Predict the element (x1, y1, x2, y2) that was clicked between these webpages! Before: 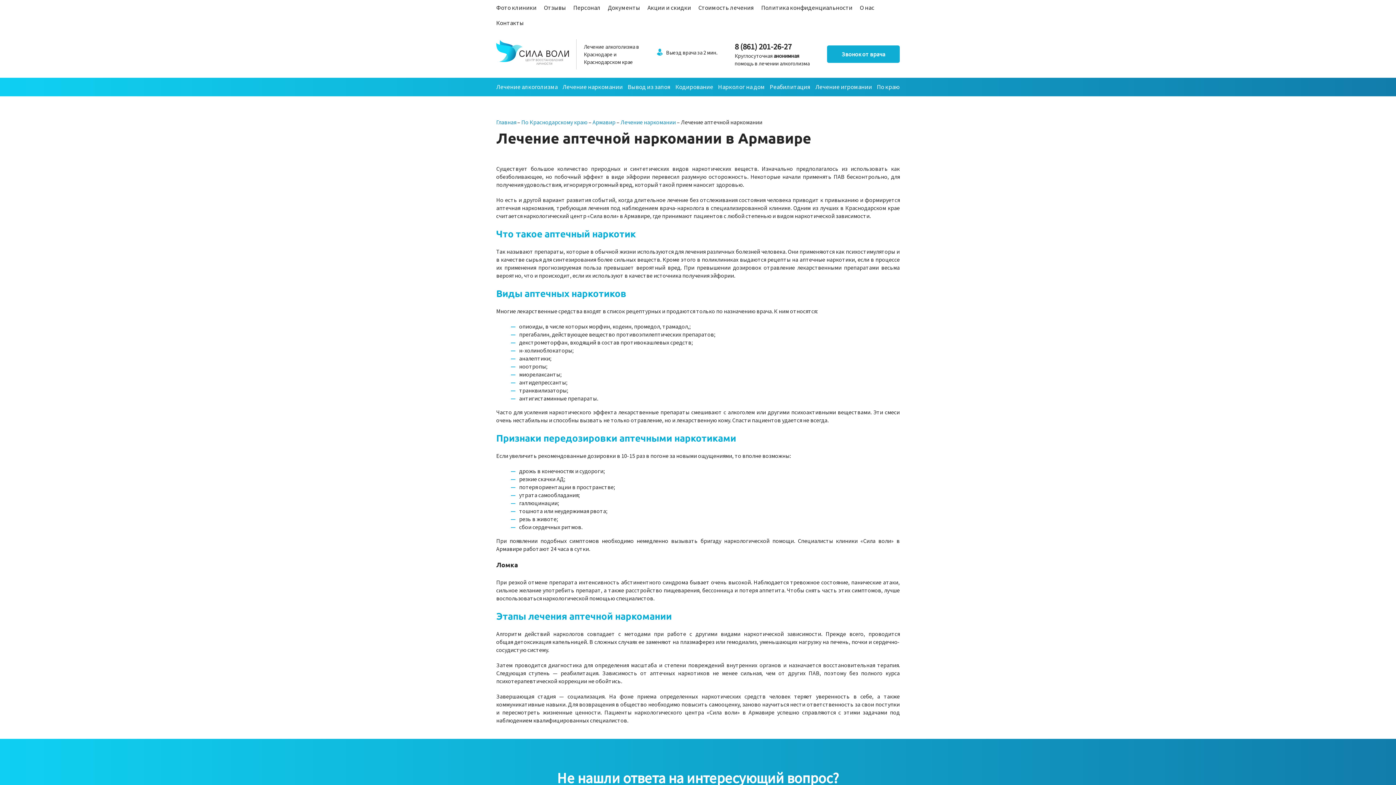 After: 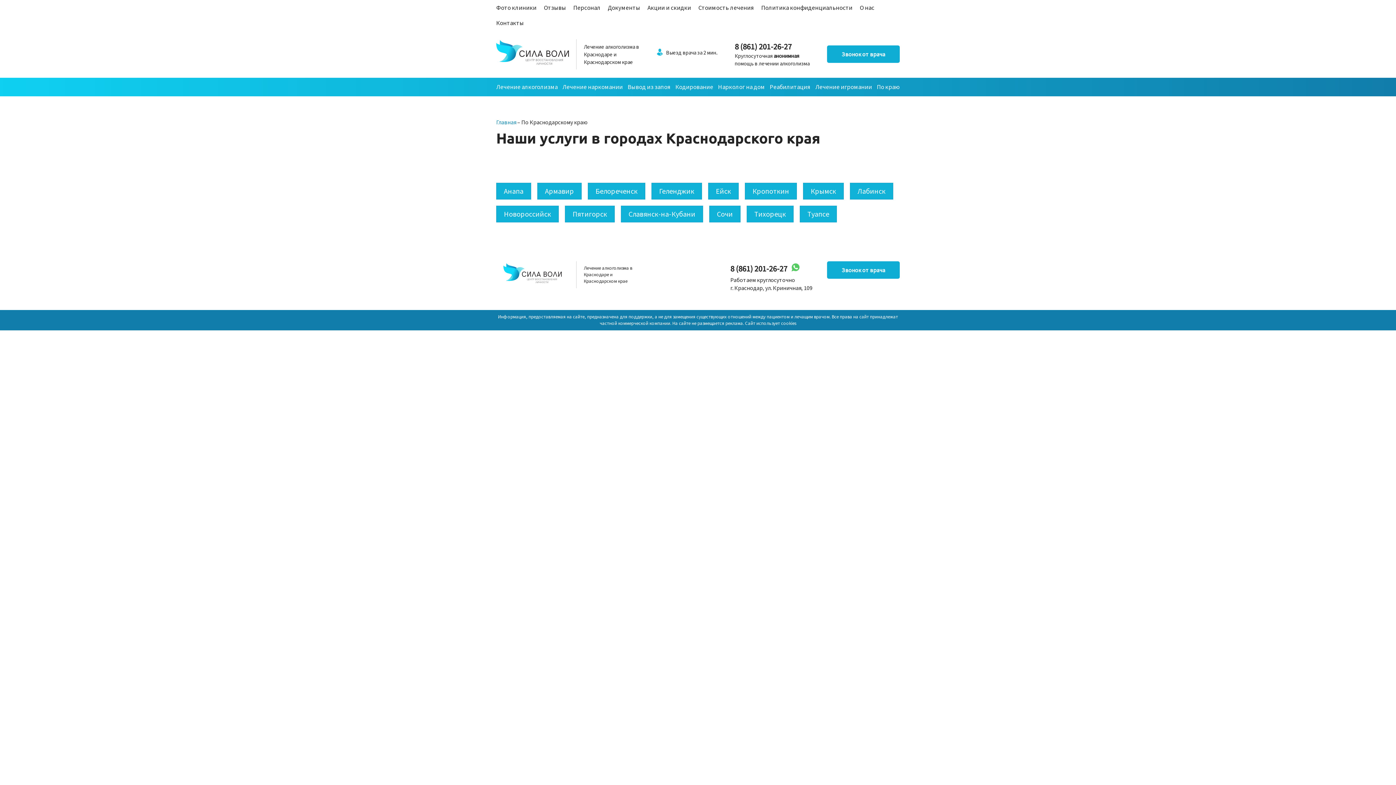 Action: label: По Краснодарскому краю bbox: (521, 118, 587, 125)